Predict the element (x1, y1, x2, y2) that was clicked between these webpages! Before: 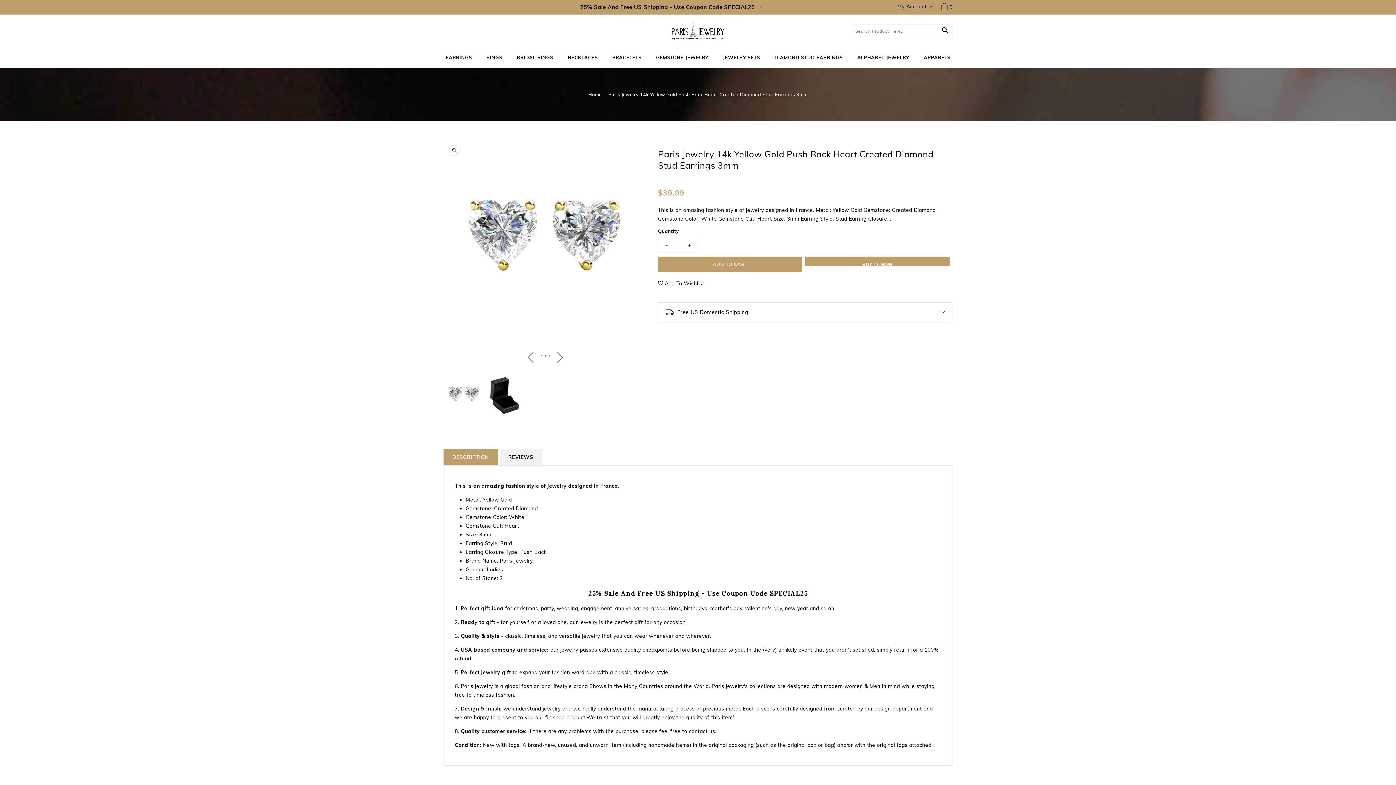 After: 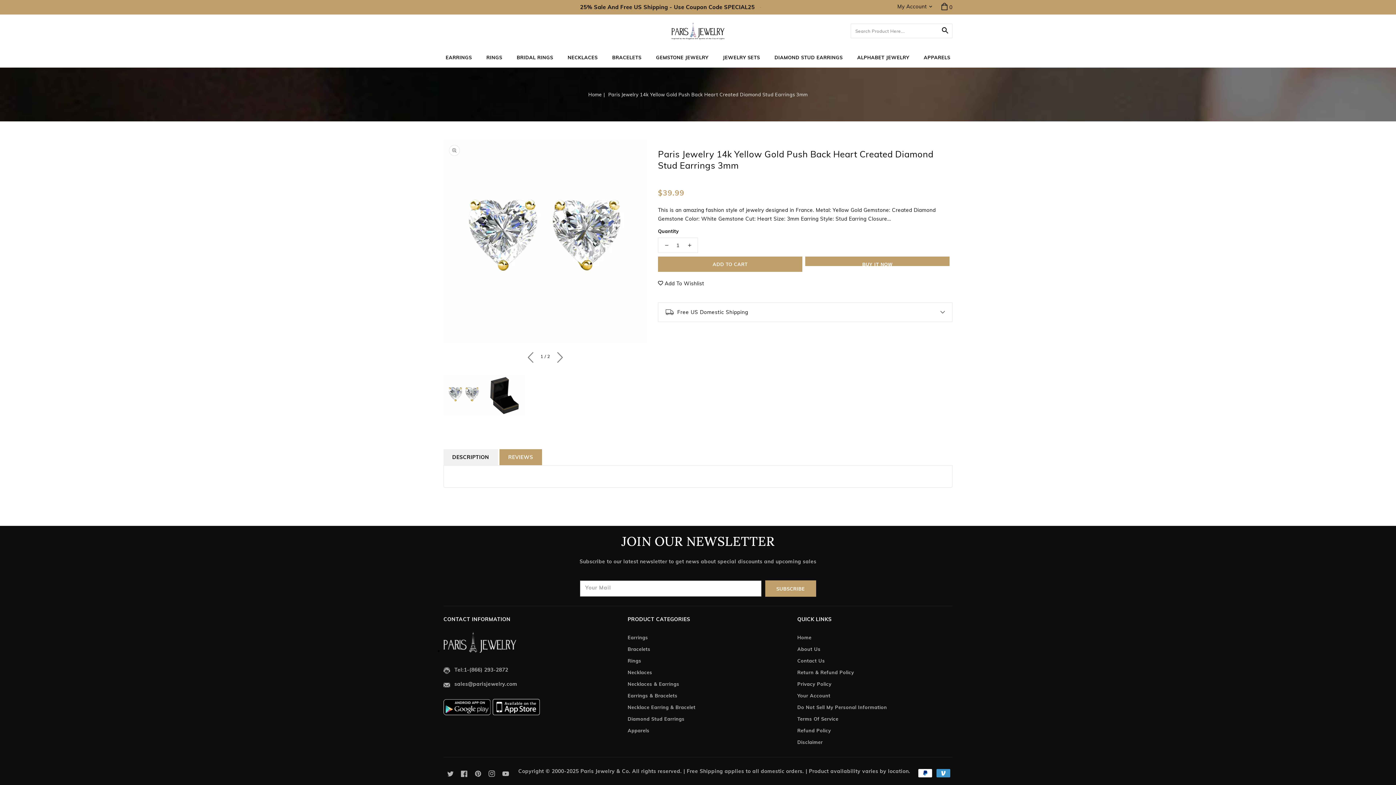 Action: label: REVIEWS bbox: (499, 449, 542, 465)